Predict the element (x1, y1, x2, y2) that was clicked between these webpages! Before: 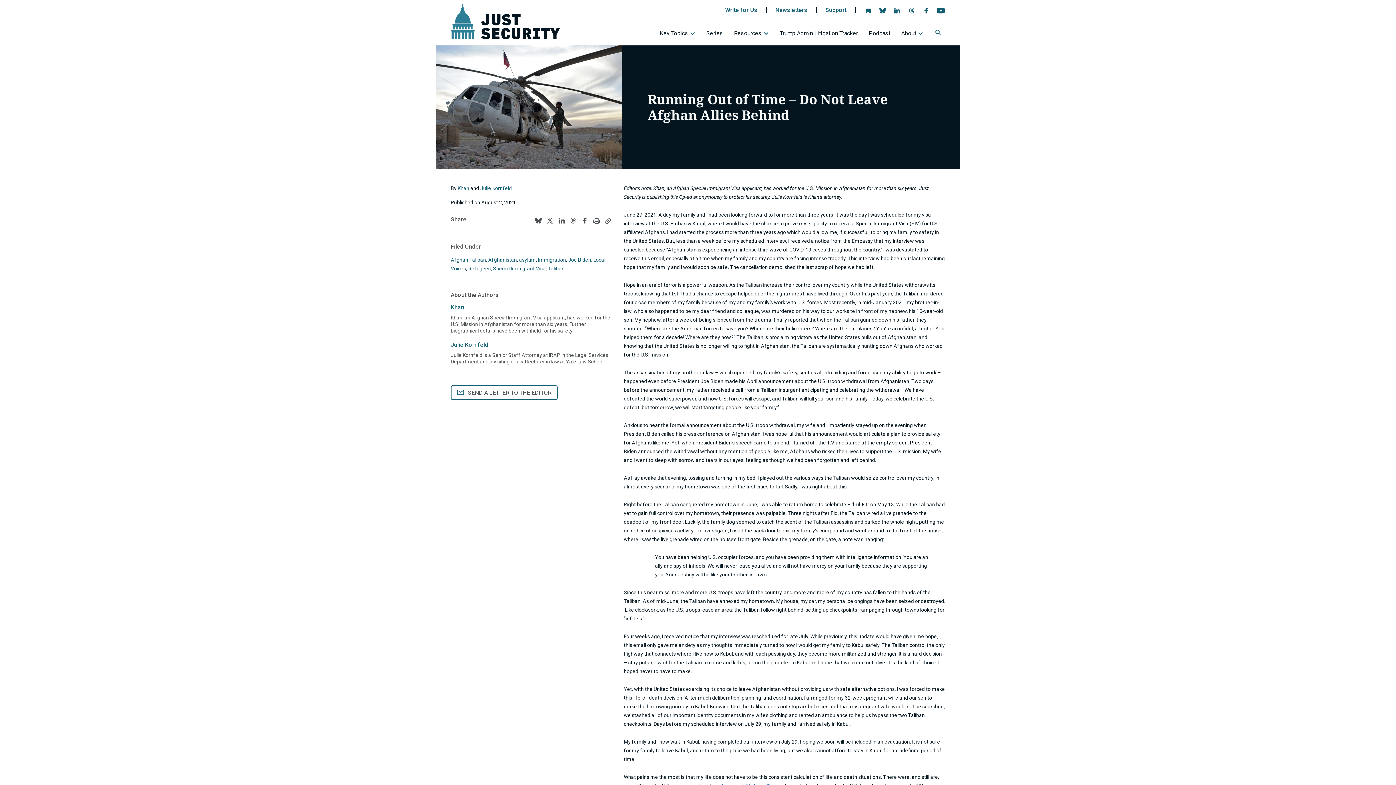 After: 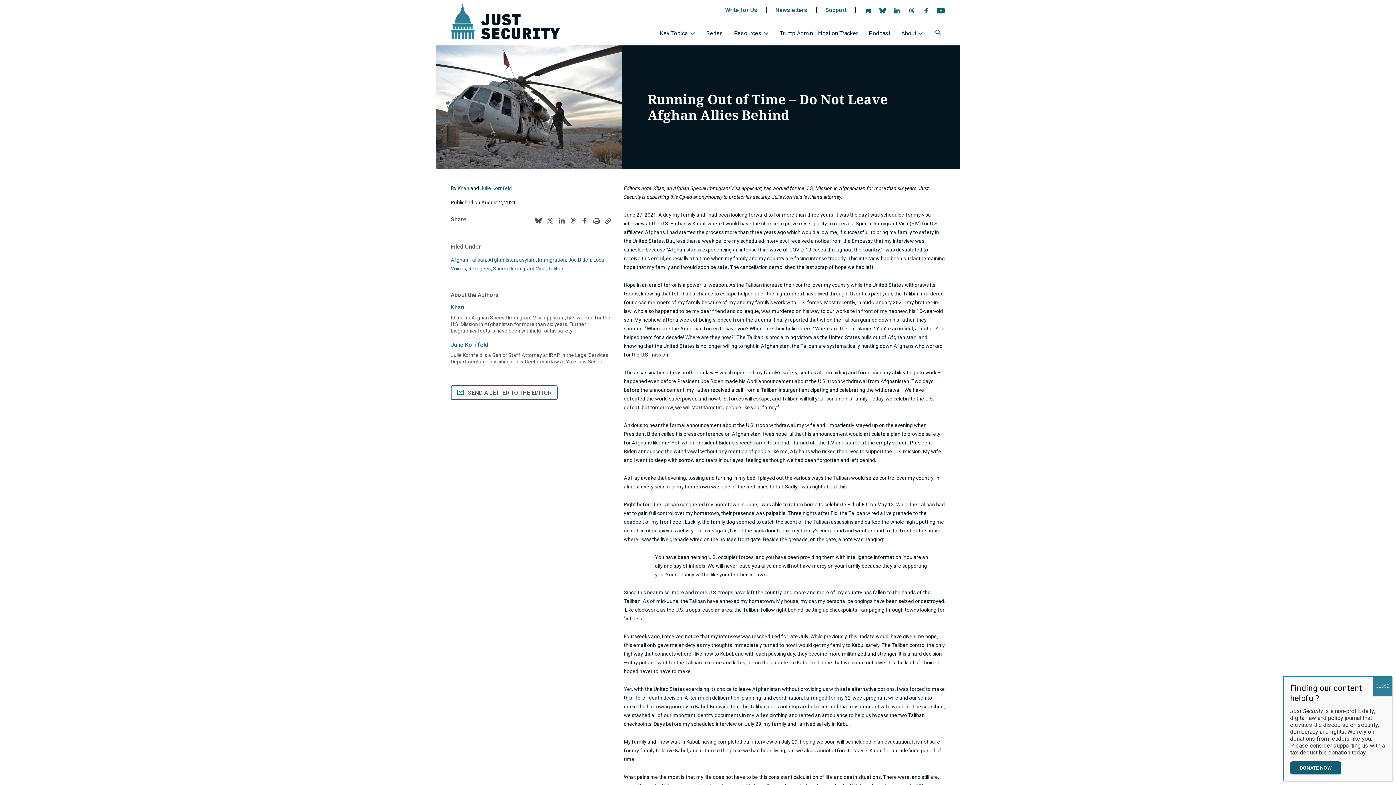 Action: label: Send A Letter To The Editor- opens in new tab bbox: (450, 385, 557, 400)